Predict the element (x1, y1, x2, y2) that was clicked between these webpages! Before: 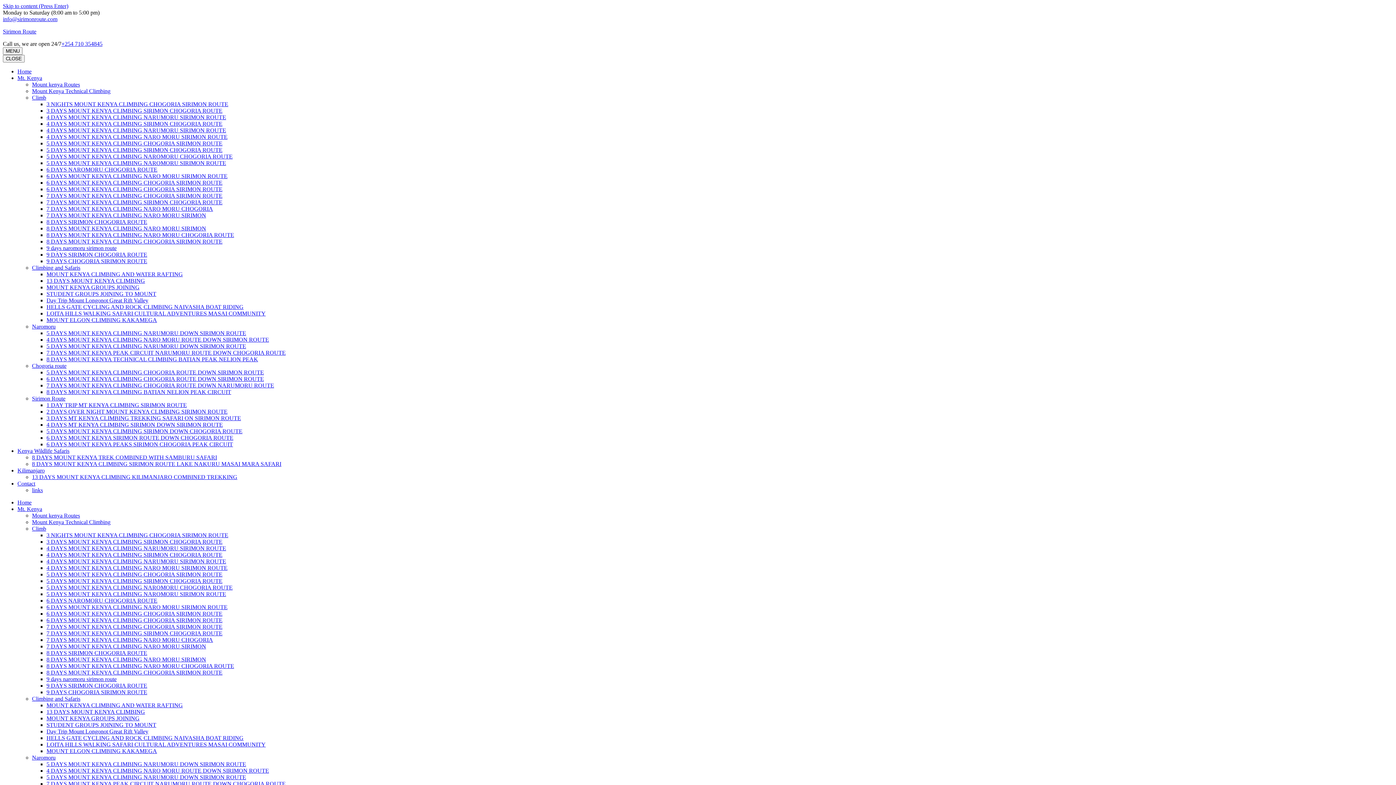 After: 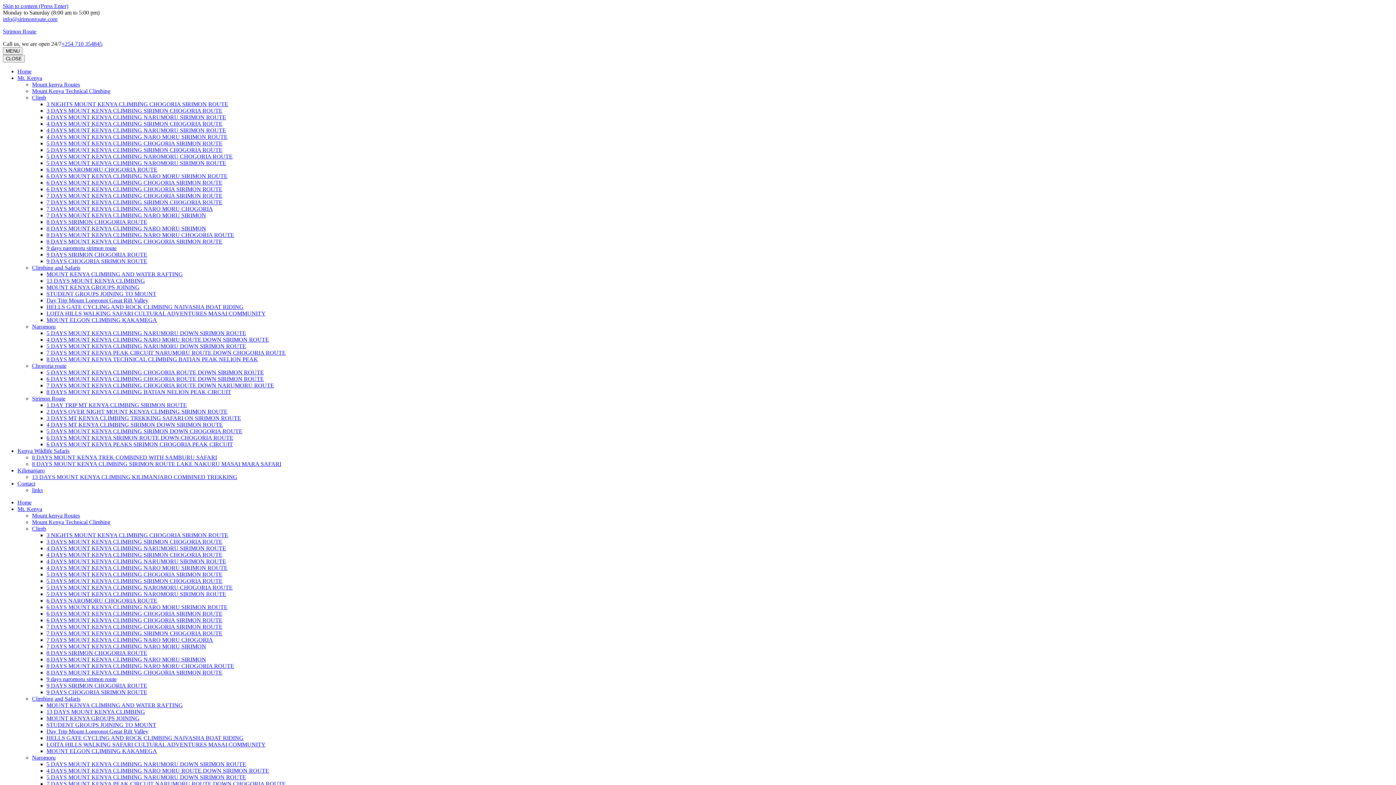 Action: bbox: (32, 81, 80, 87) label: Mount kenya Routes